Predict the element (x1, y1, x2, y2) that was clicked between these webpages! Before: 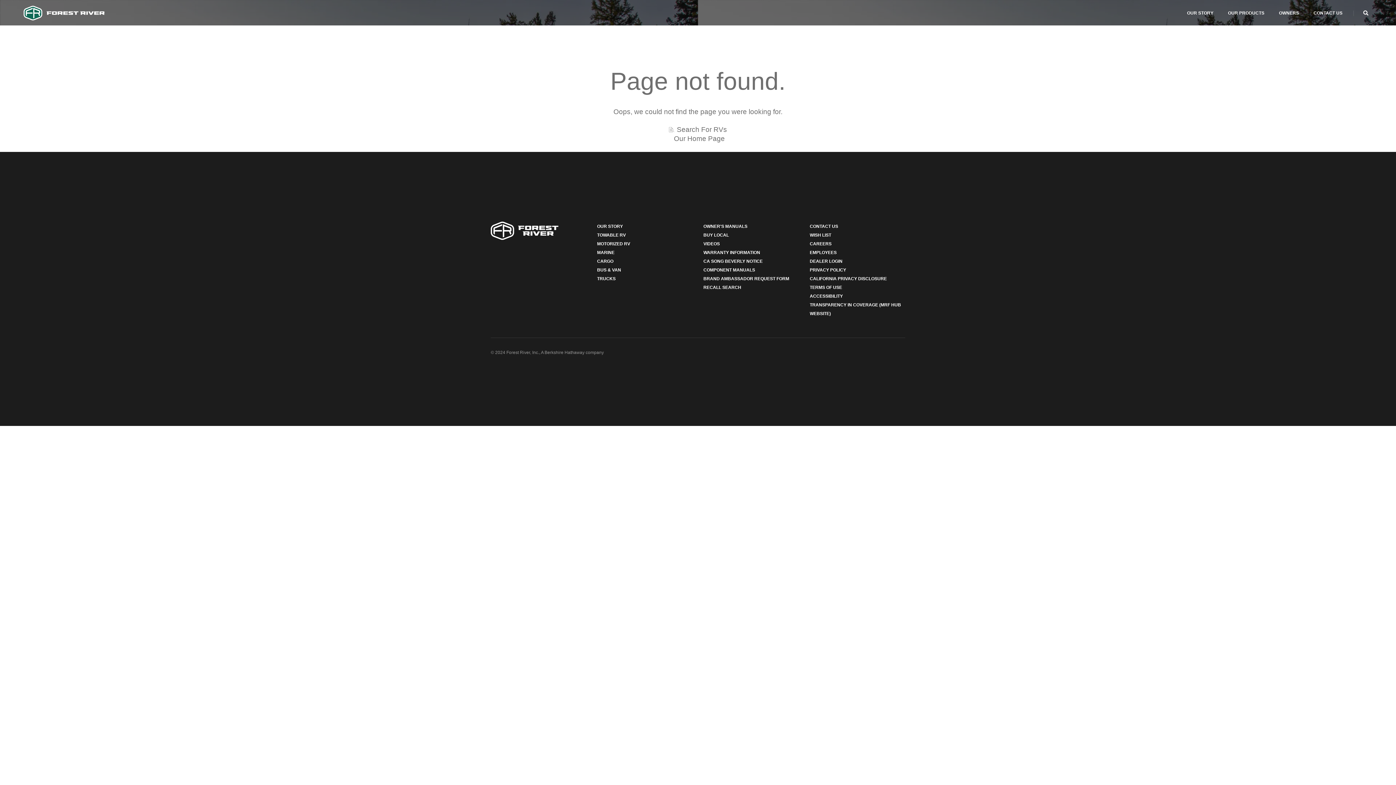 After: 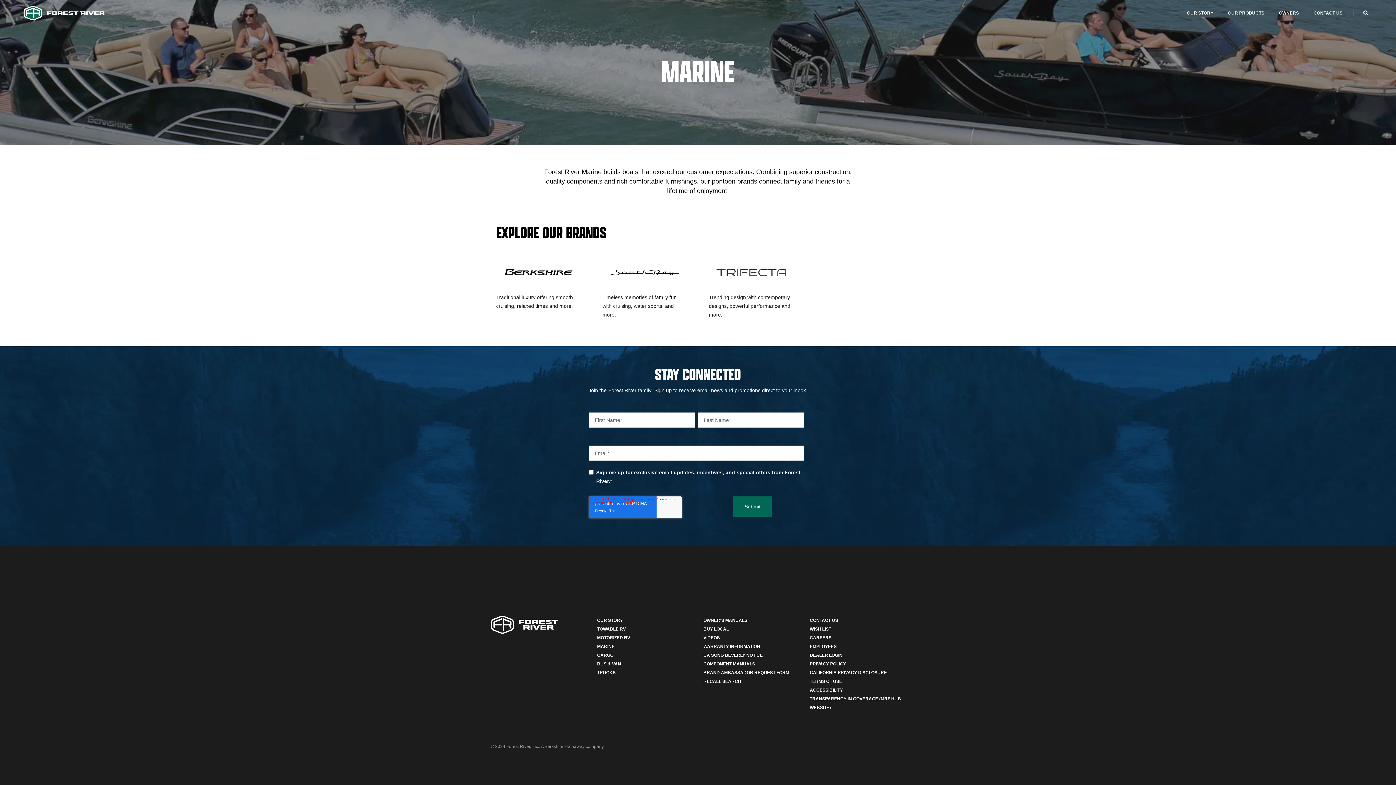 Action: label: MARINE bbox: (597, 250, 614, 255)